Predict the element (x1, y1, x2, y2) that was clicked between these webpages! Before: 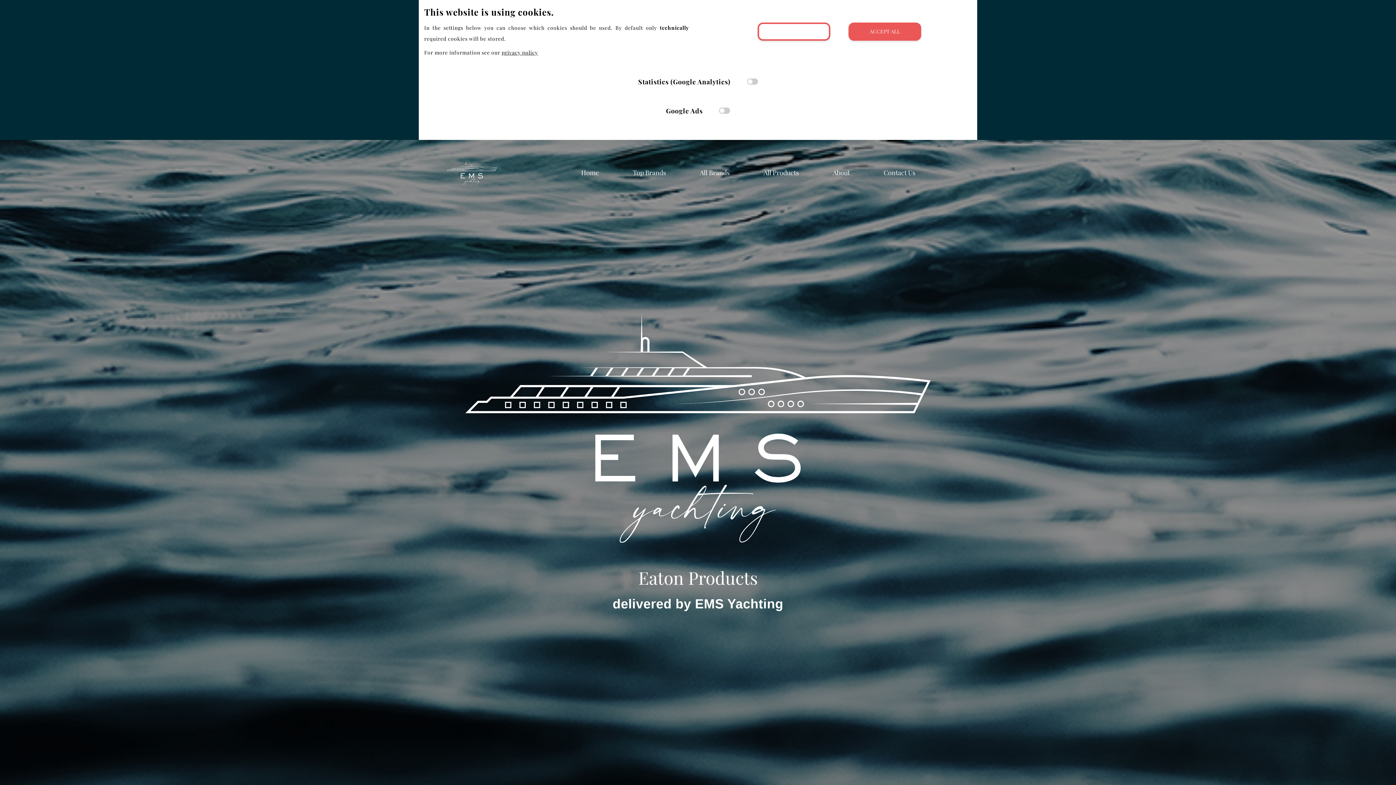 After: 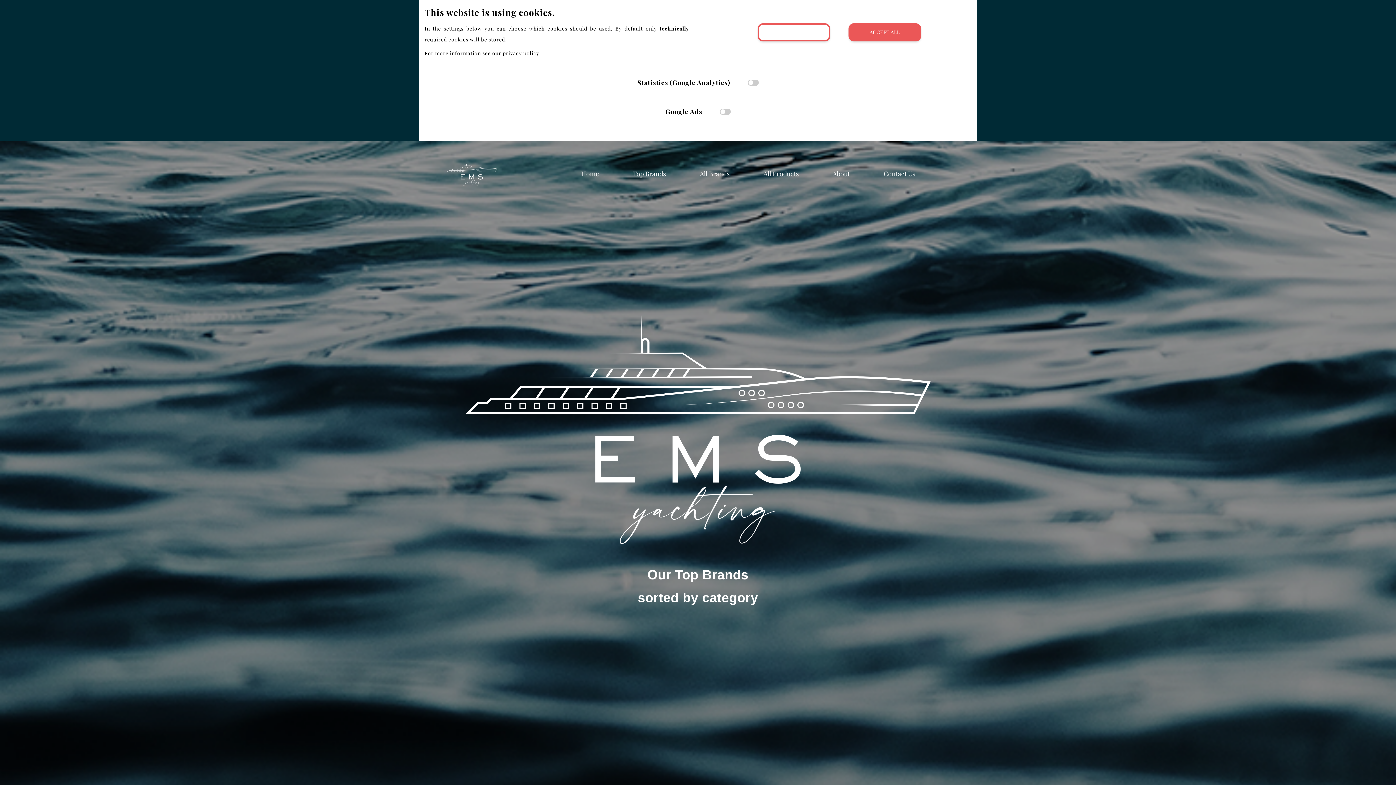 Action: bbox: (633, 168, 666, 177) label: Top Brands